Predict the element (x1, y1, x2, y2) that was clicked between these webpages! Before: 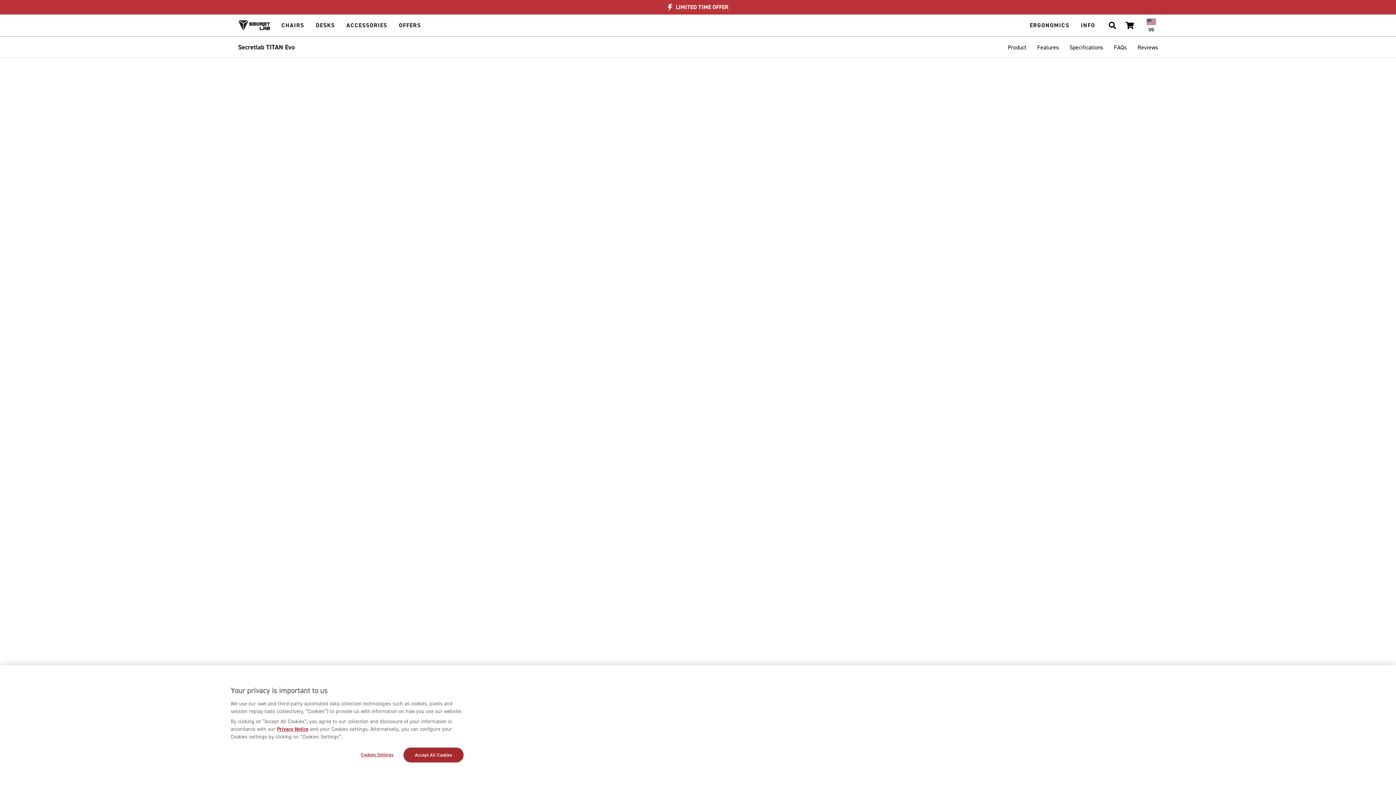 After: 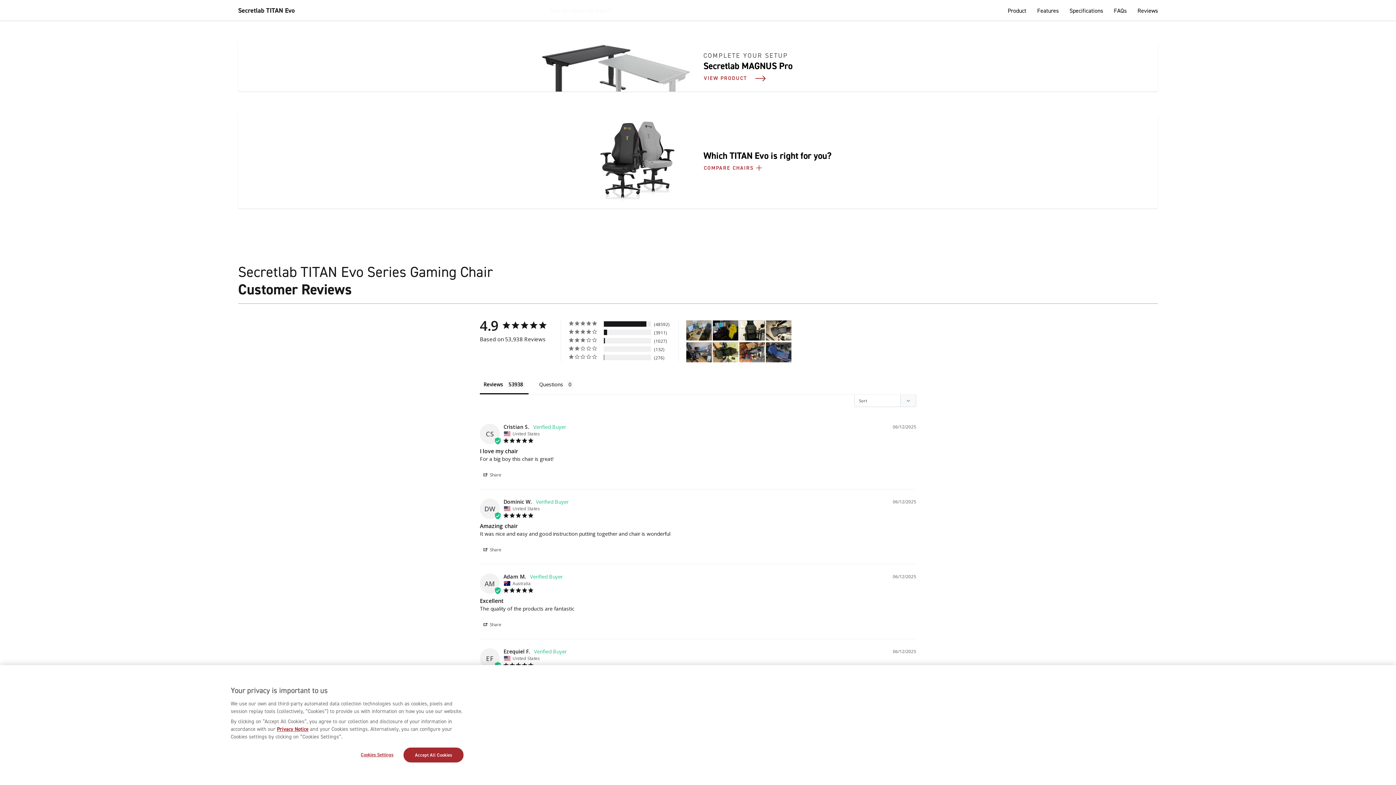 Action: bbox: (1114, 22, 1126, 42) label: FAQs